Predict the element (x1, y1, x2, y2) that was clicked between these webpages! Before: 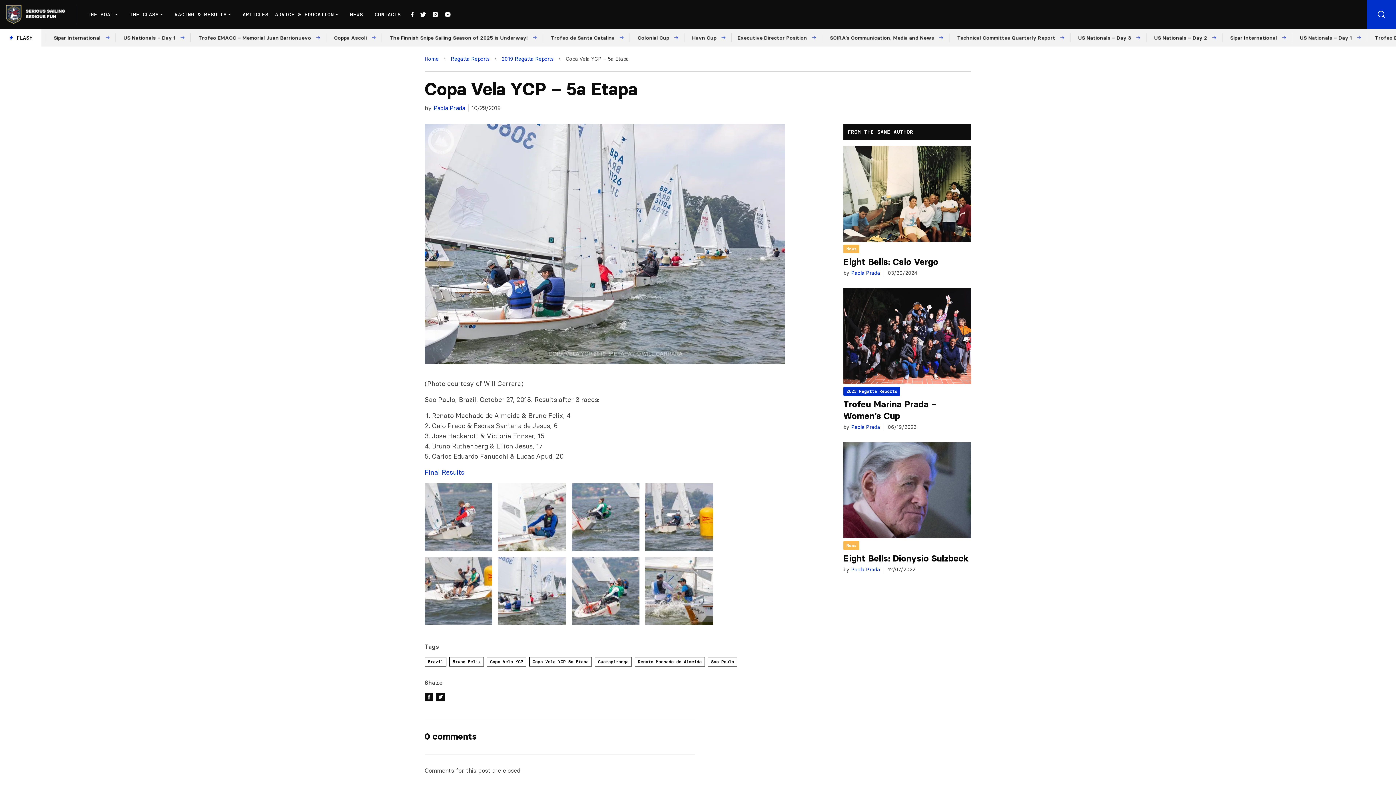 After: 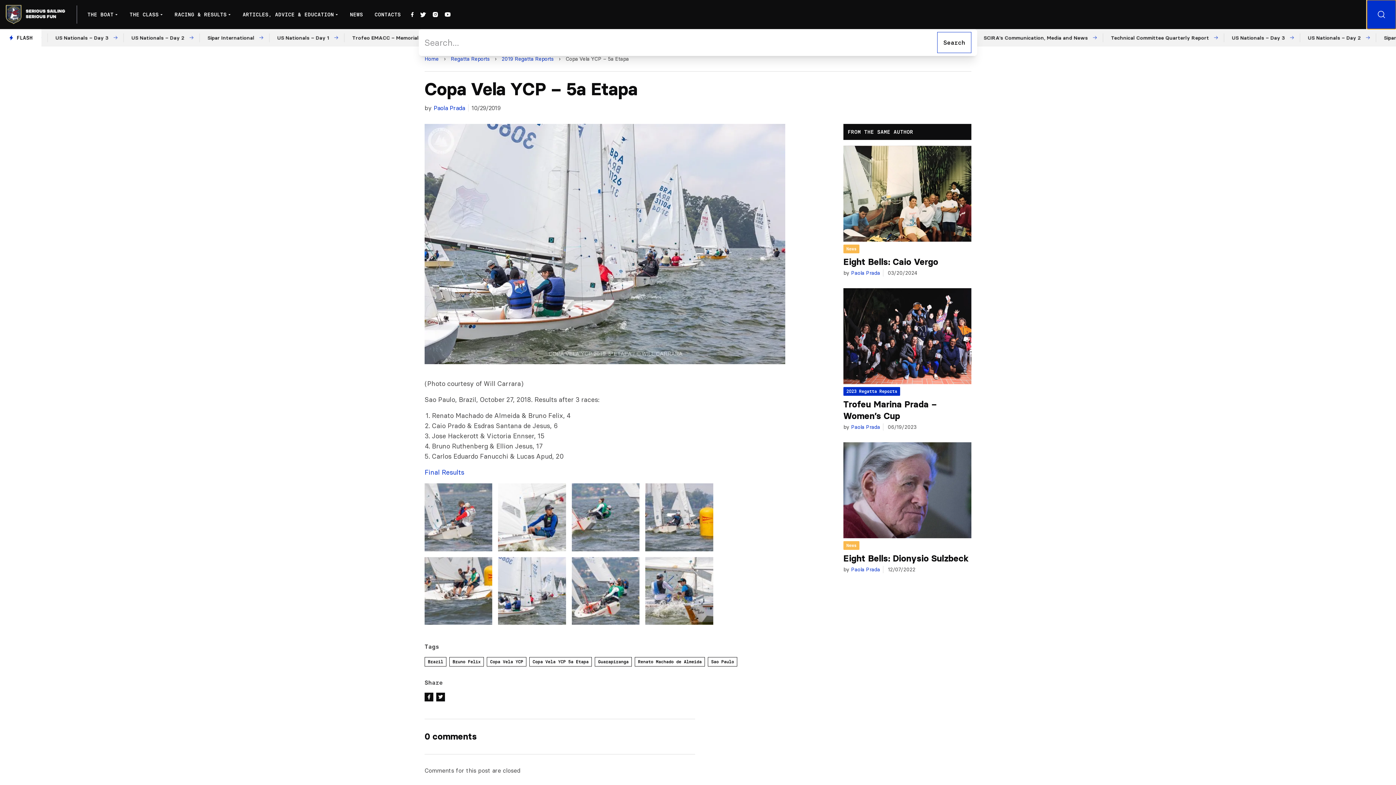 Action: bbox: (1367, 0, 1396, 29)